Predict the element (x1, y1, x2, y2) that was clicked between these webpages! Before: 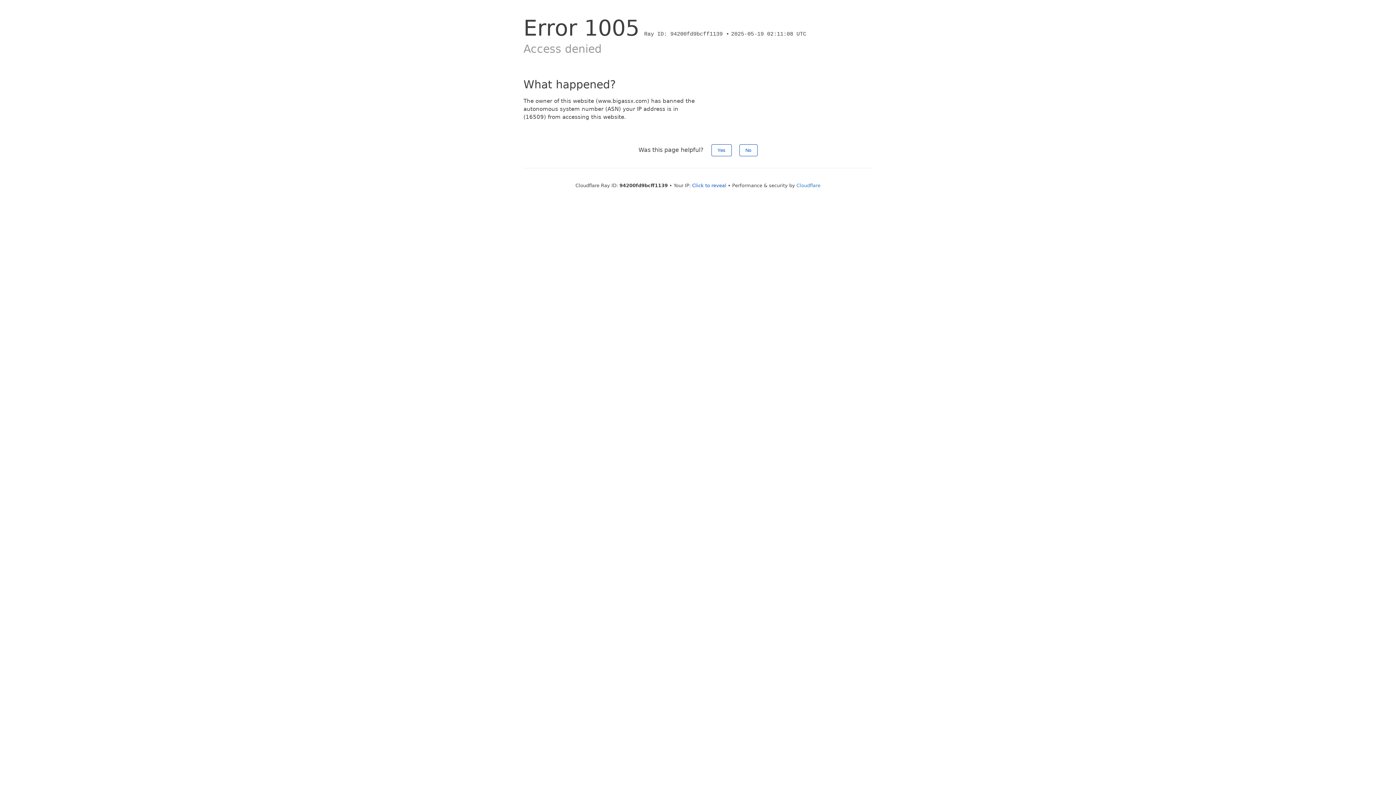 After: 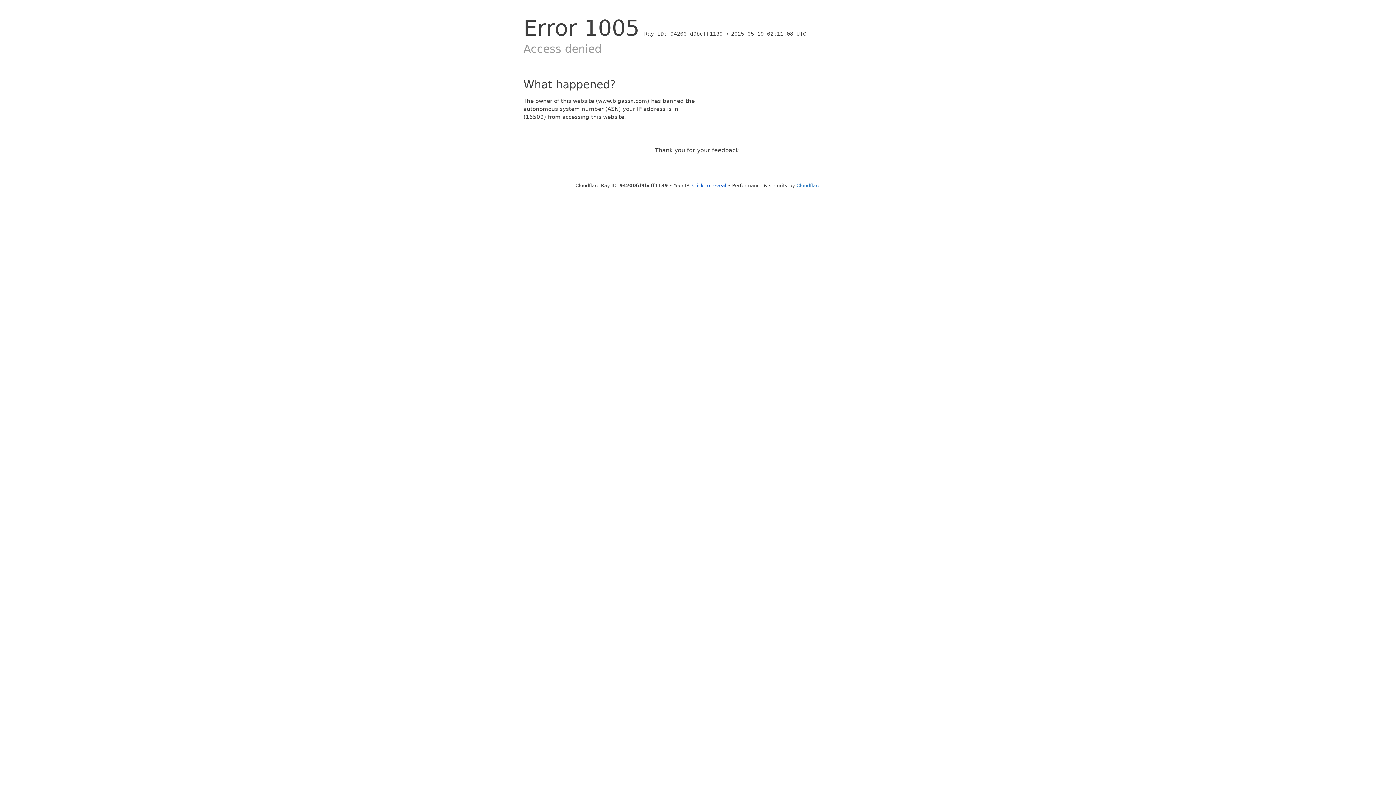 Action: label: Yes bbox: (711, 144, 731, 156)